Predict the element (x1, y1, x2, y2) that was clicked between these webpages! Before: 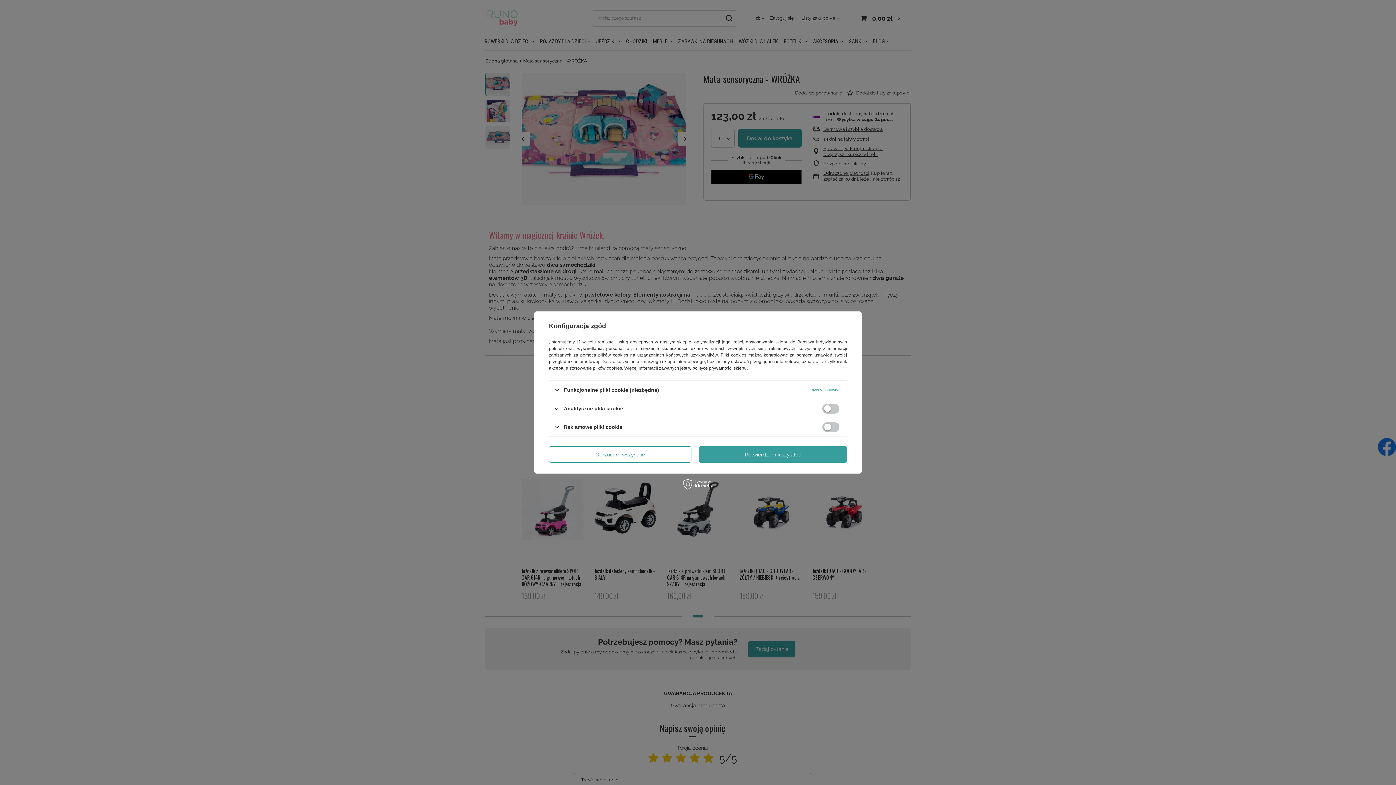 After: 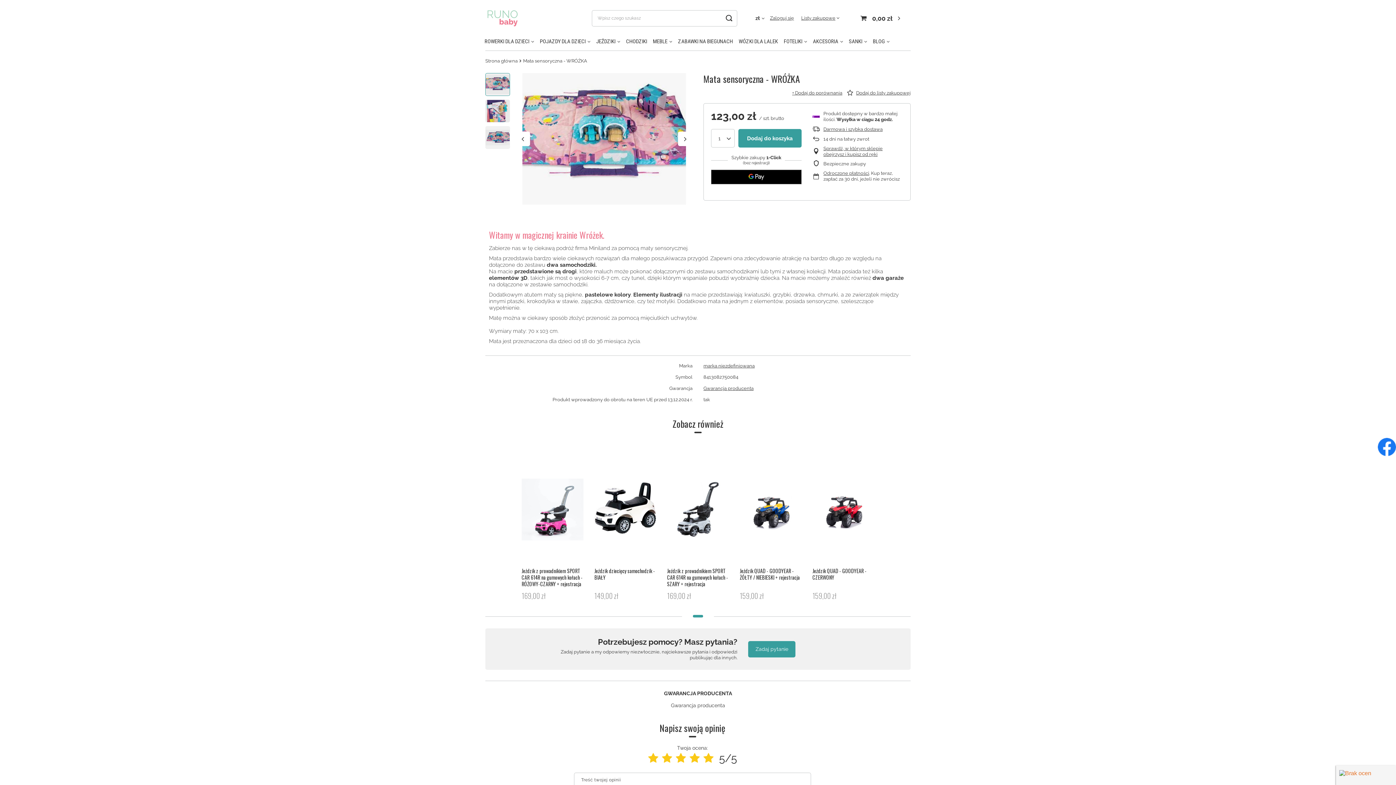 Action: label: Potwierdzam wszystkie bbox: (698, 446, 847, 462)